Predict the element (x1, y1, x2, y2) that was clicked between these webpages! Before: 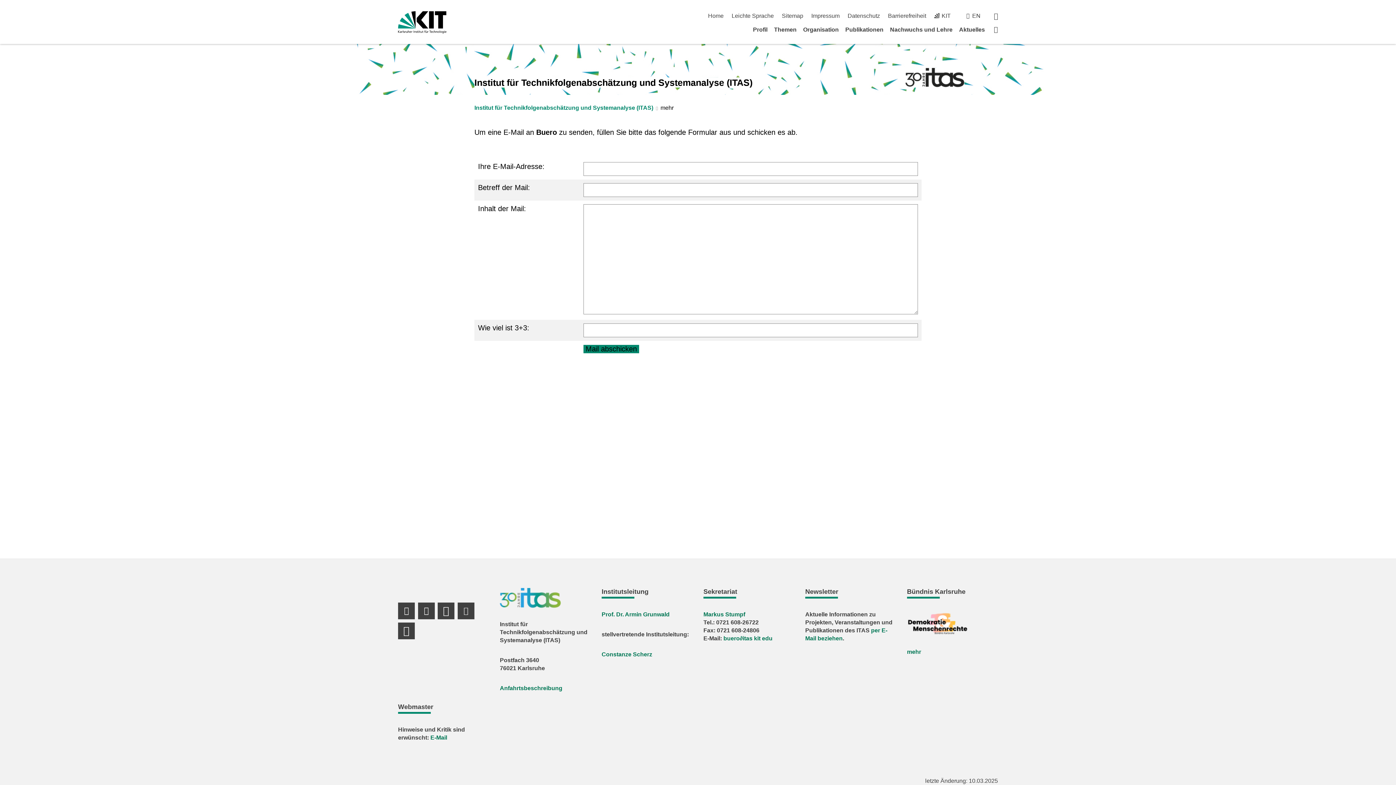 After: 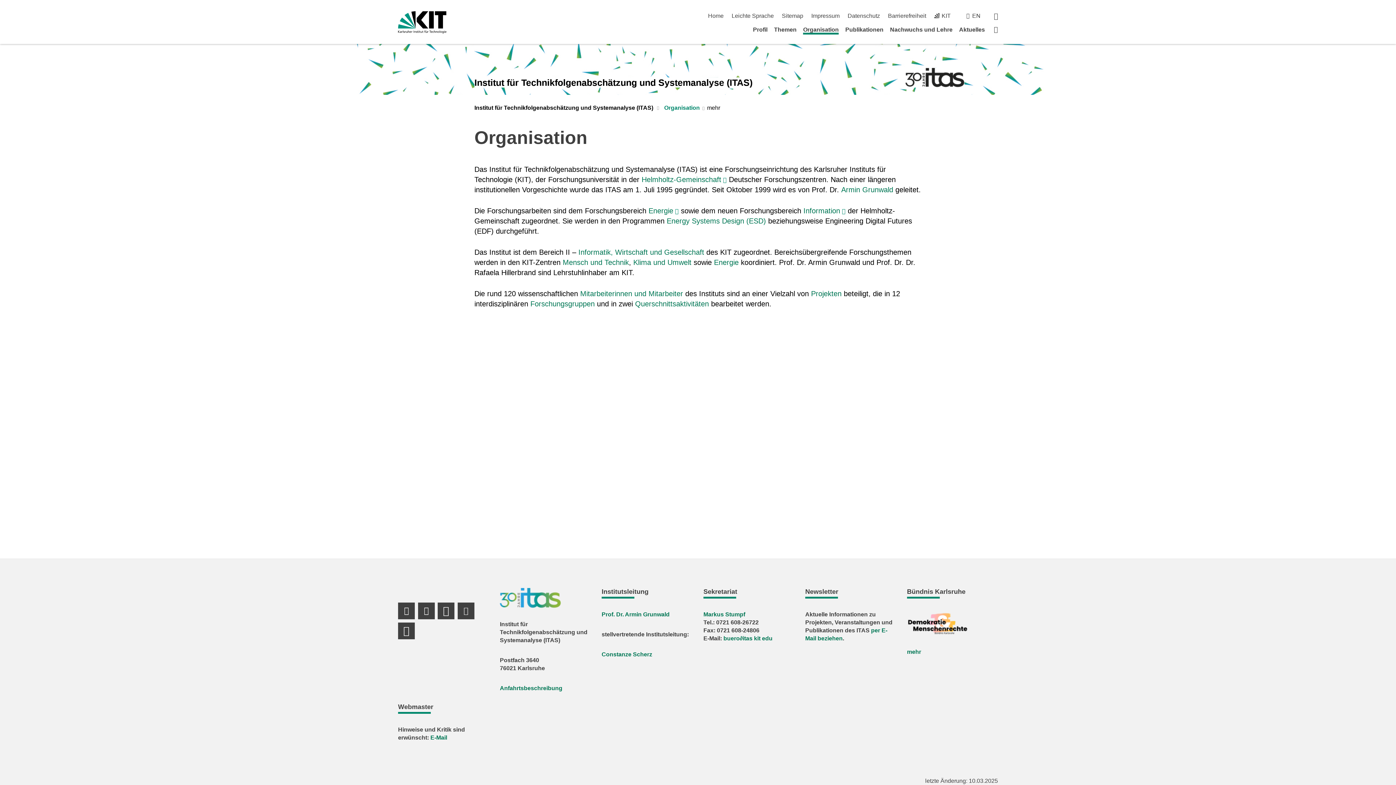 Action: label: Organisation bbox: (803, 26, 839, 32)